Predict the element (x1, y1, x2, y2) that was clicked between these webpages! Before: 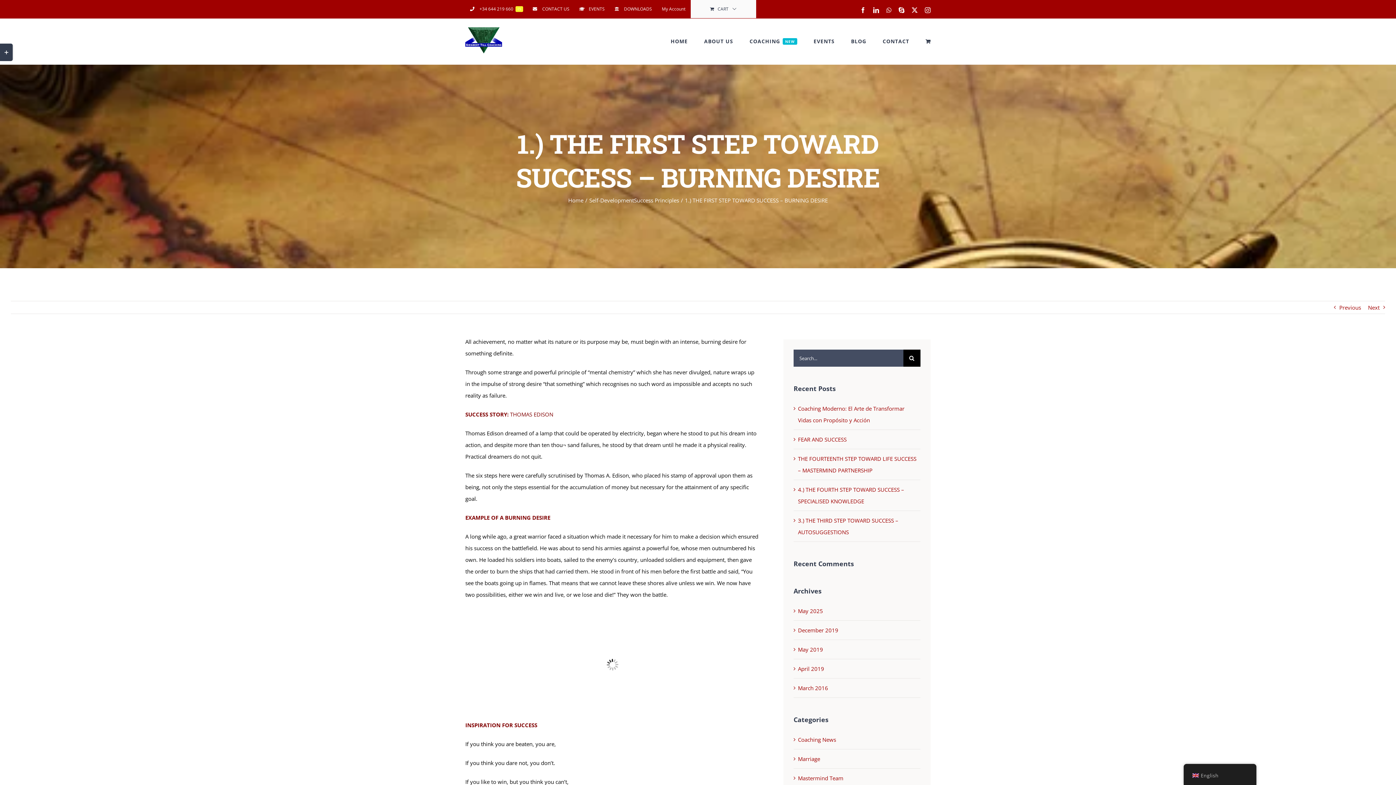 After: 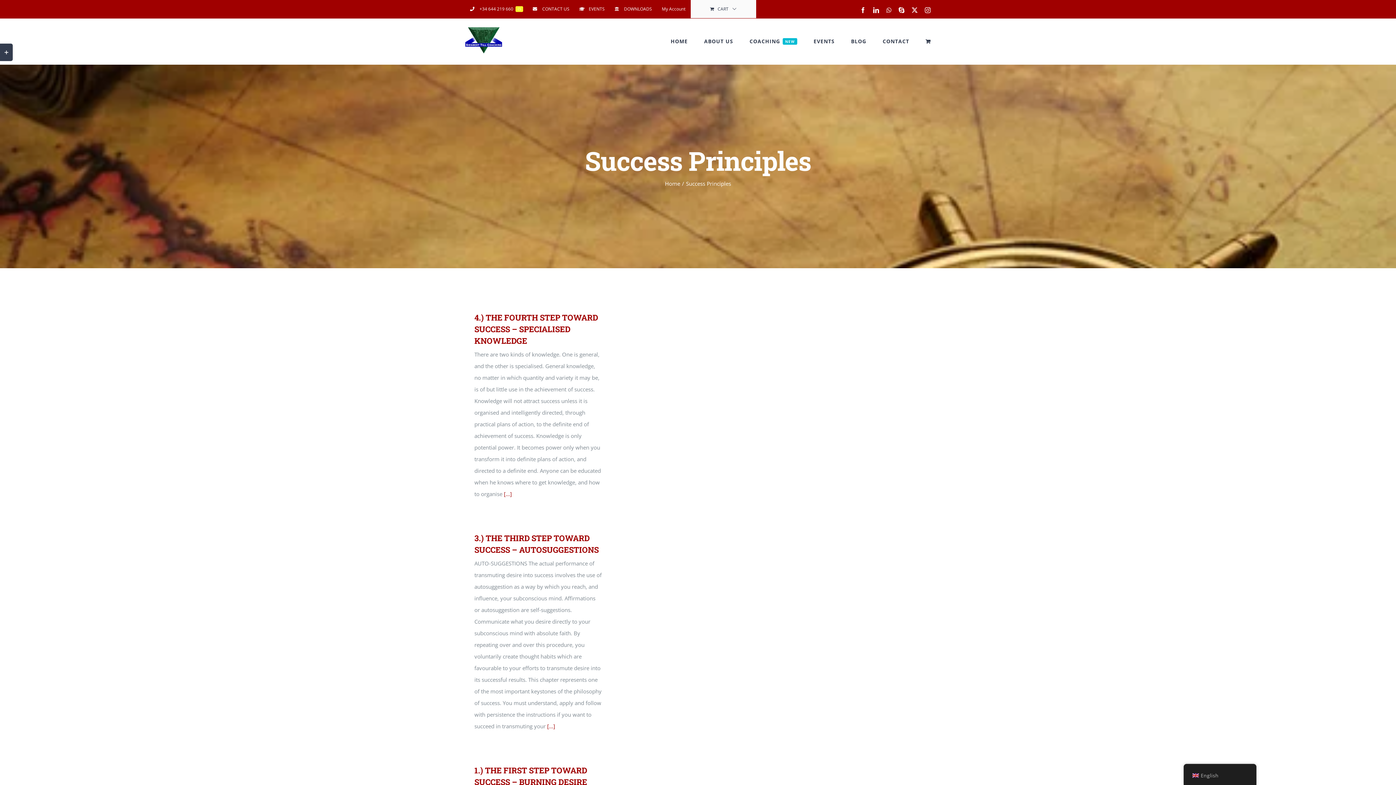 Action: label: Success Principles bbox: (634, 196, 679, 204)